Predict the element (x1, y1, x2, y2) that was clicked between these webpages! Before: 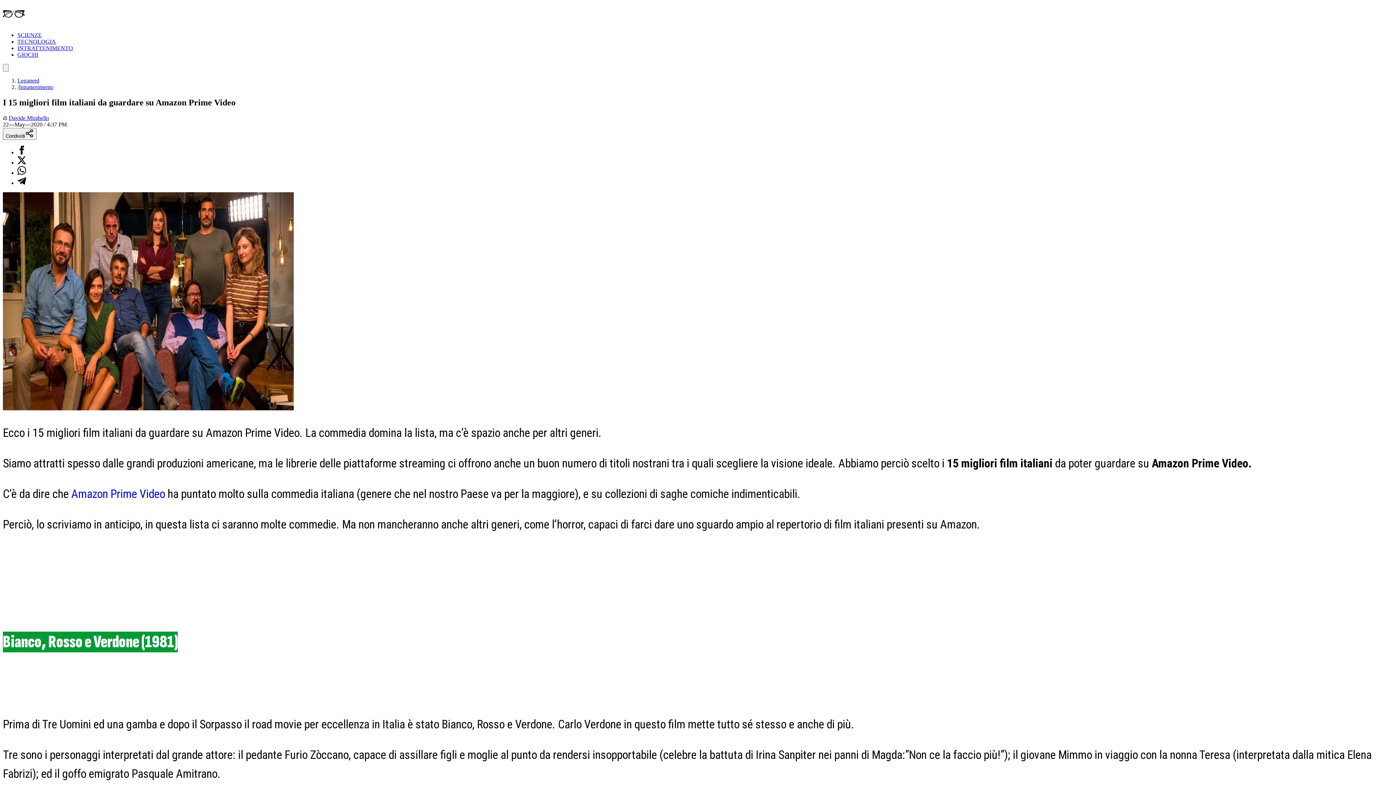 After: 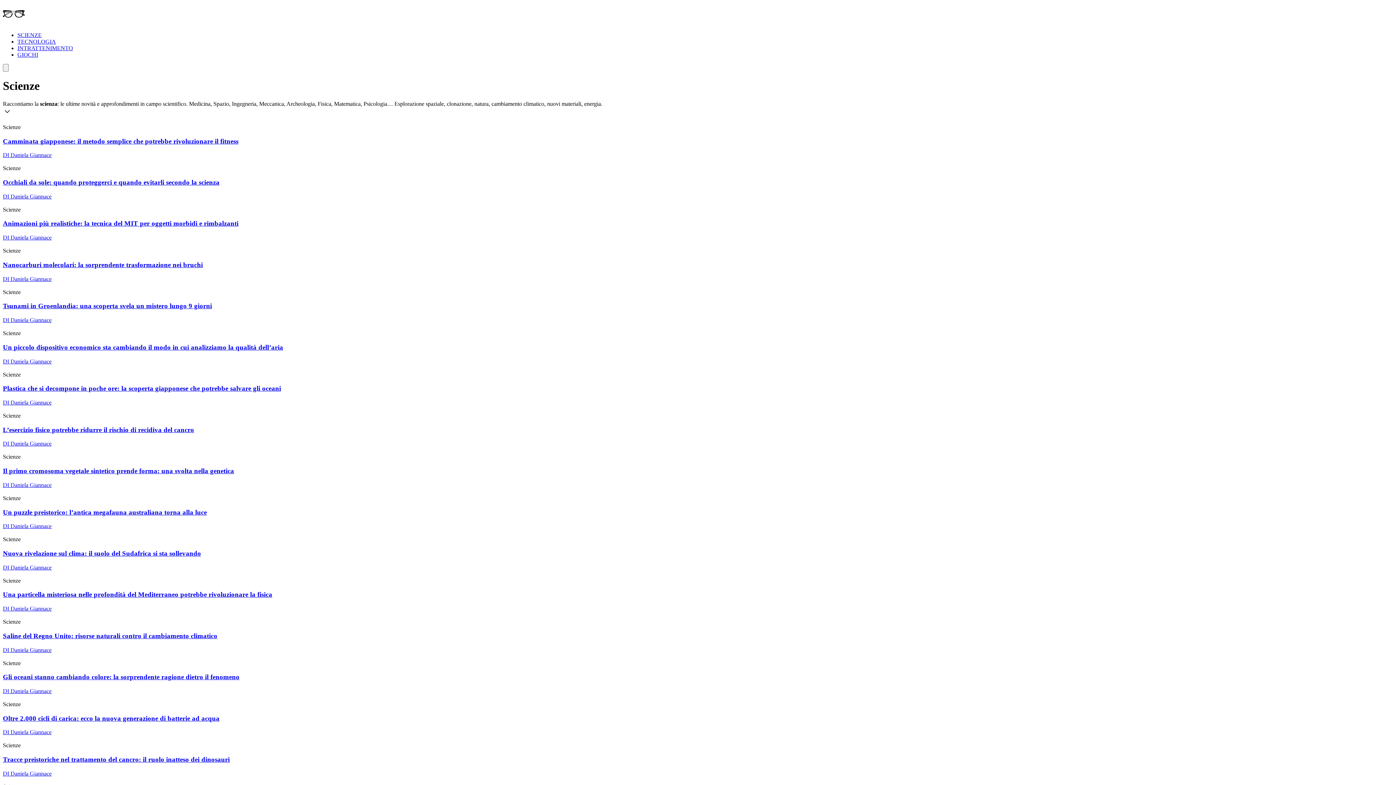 Action: label: SCIENZE bbox: (17, 32, 41, 38)